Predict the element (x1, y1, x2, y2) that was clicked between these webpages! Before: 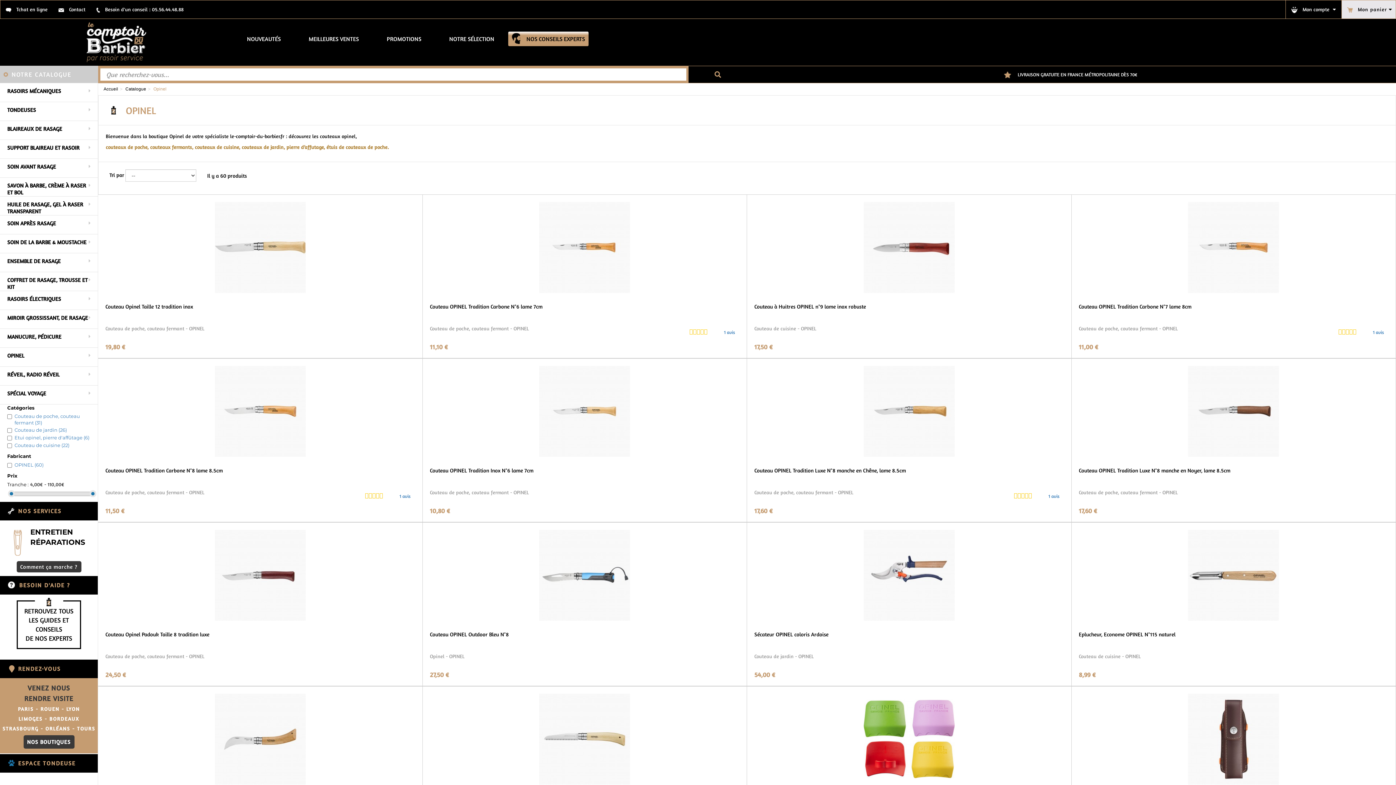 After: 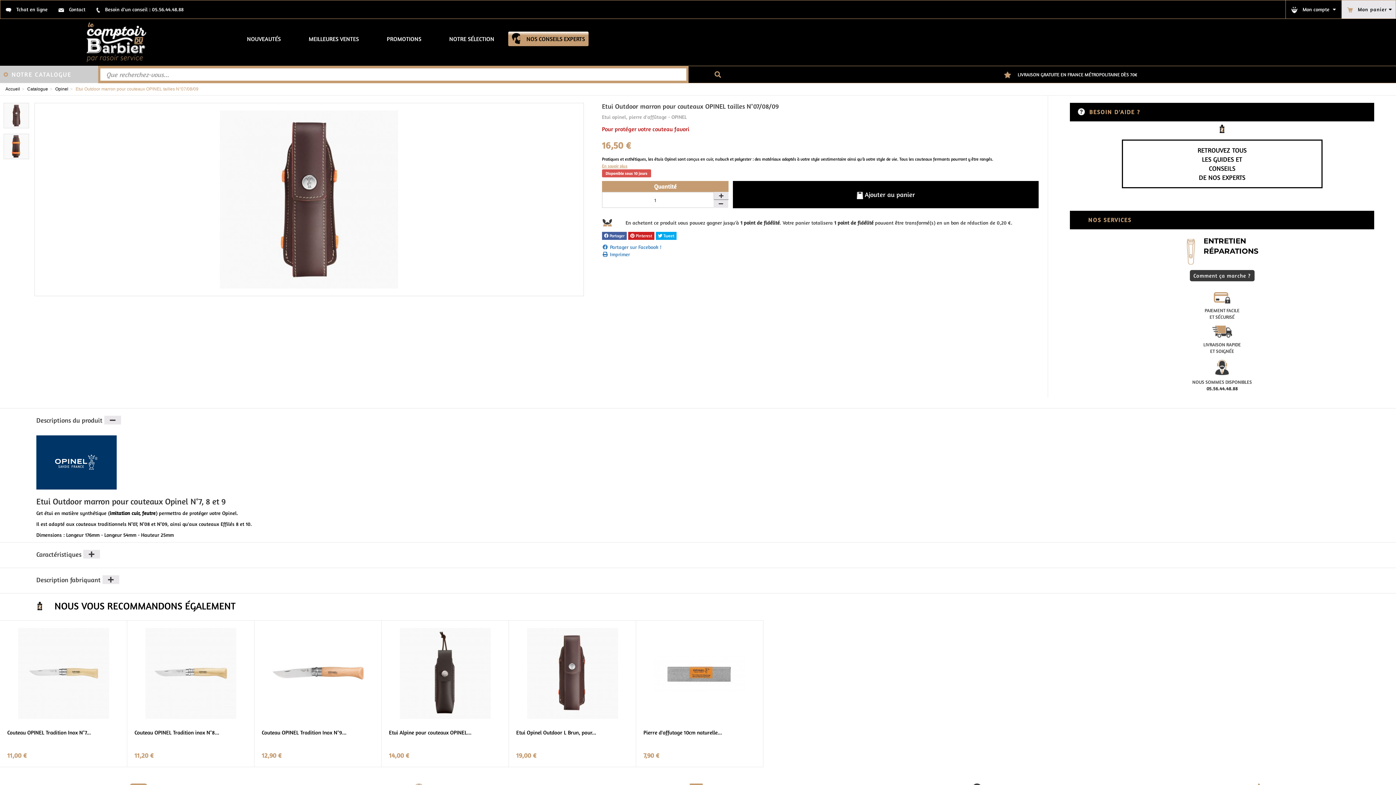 Action: bbox: (1079, 694, 1388, 785)